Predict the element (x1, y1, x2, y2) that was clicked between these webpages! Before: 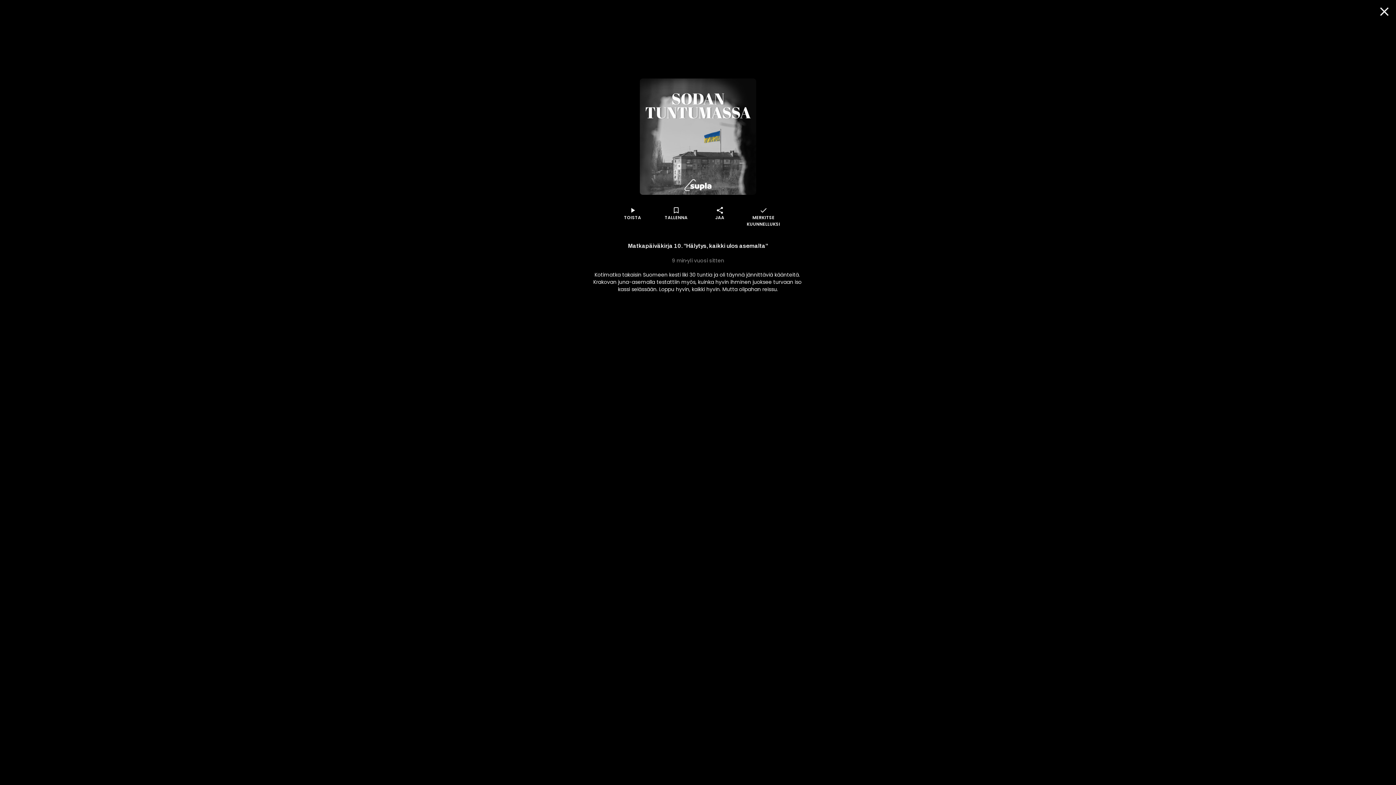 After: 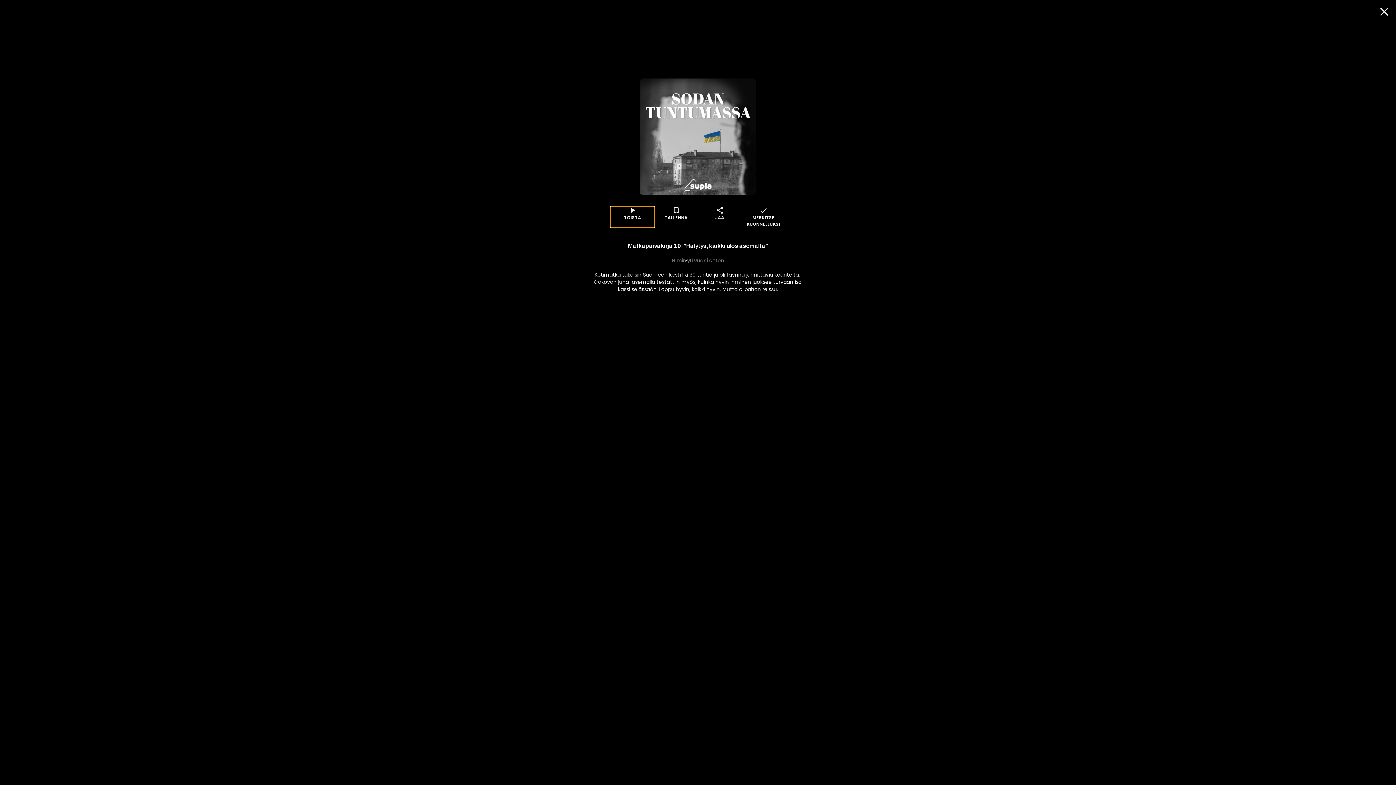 Action: bbox: (610, 206, 654, 227) label: play_arrow
TOISTA